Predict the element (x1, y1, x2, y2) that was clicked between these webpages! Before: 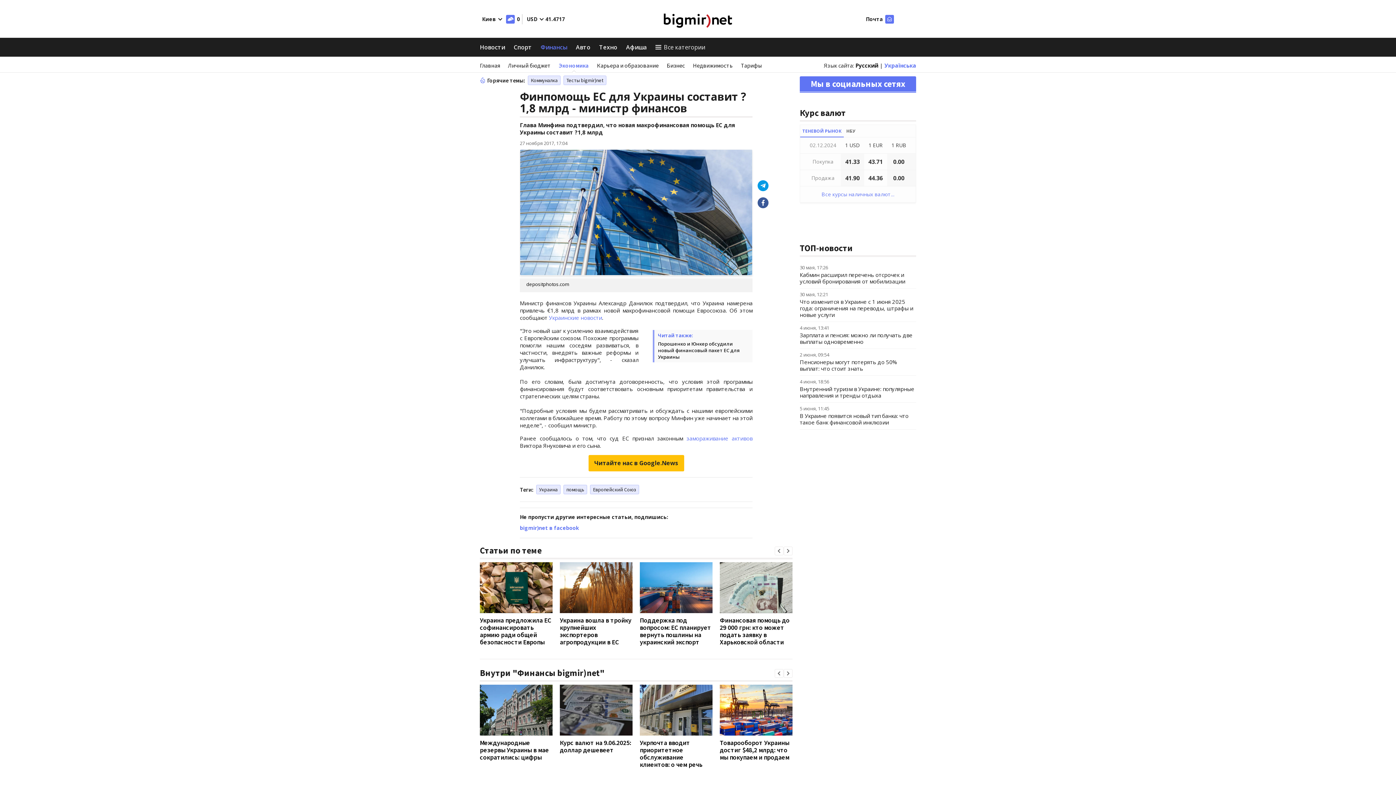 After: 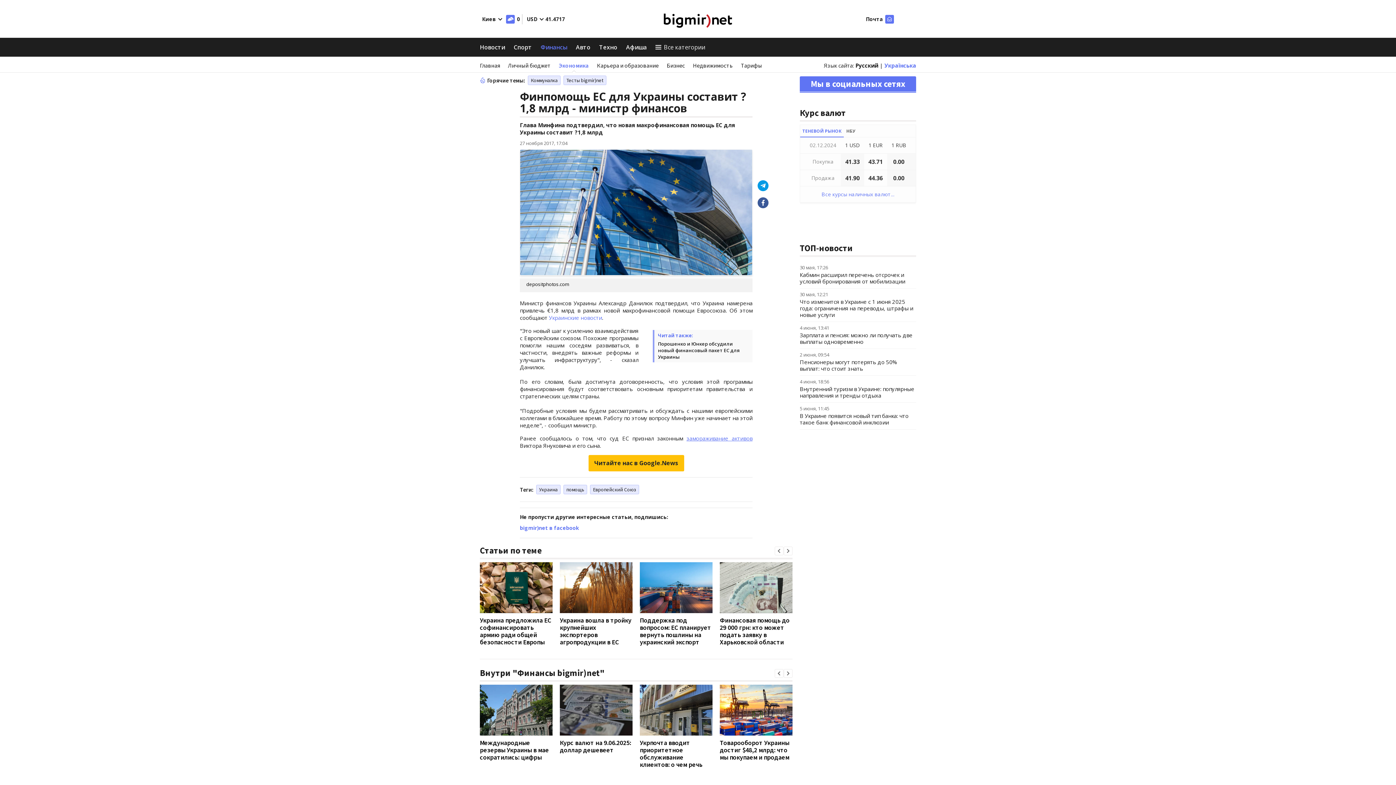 Action: bbox: (686, 434, 752, 442) label: замораживание активов